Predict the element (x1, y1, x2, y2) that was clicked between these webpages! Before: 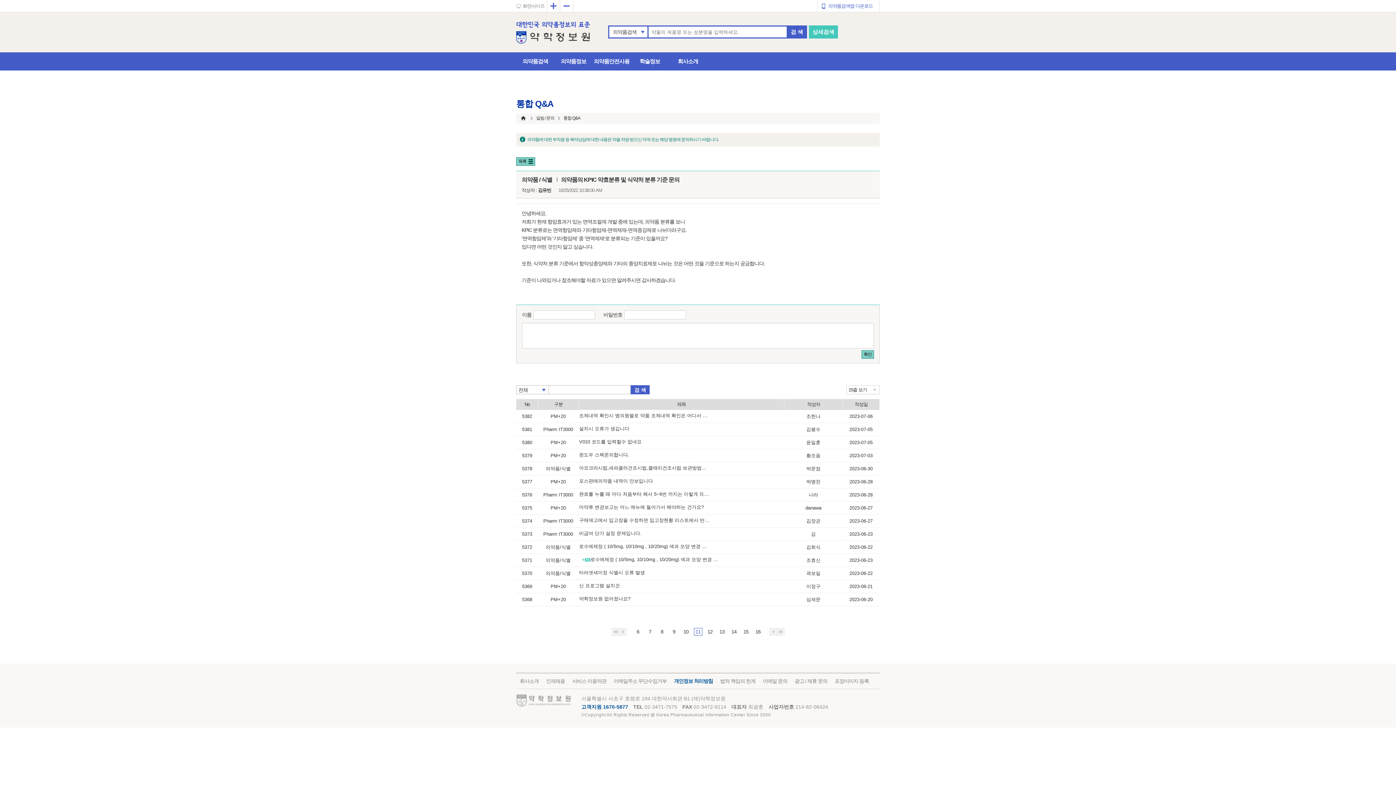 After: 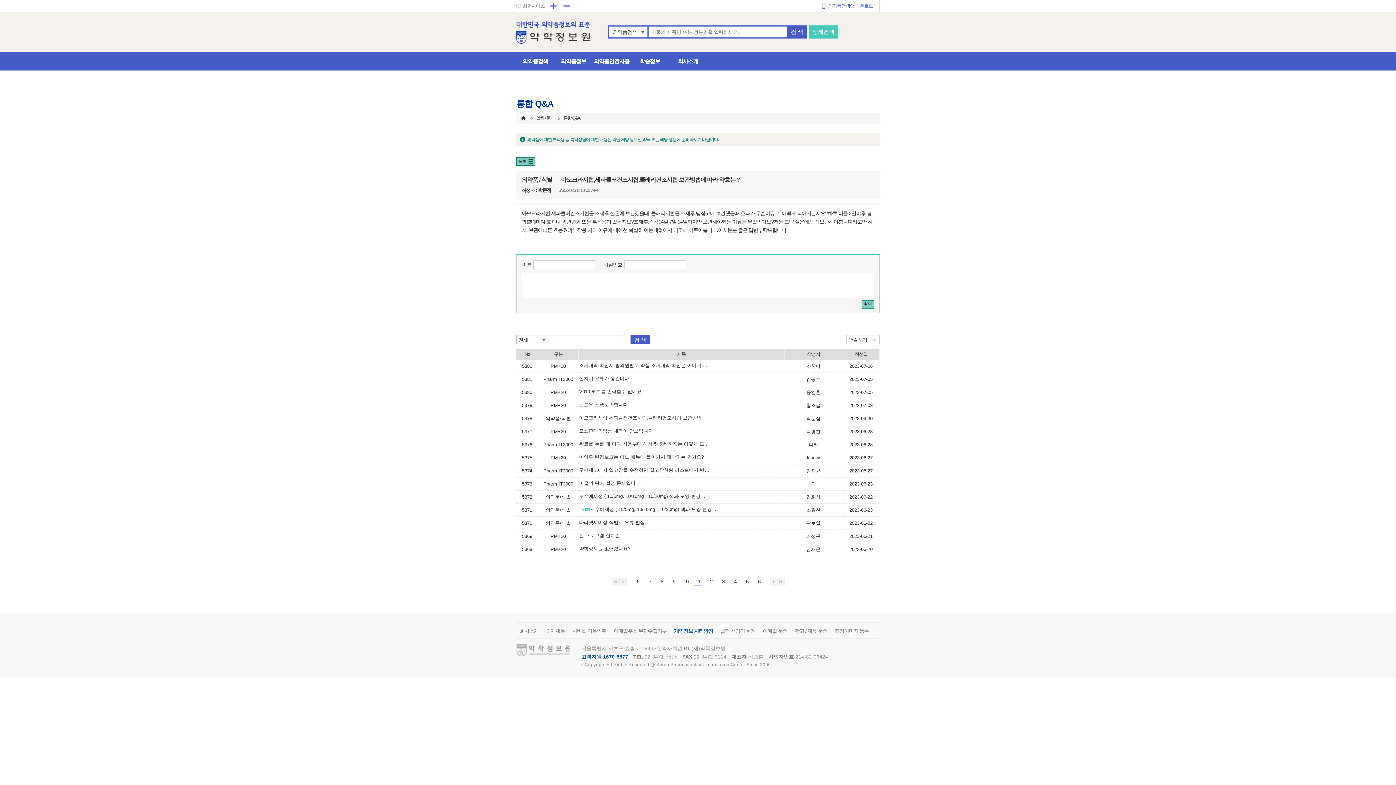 Action: bbox: (579, 465, 710, 471) label: 아모크라시럽,세파클러건조시럽,클래리건조시럽 보관방법에 따라 약효는 ?